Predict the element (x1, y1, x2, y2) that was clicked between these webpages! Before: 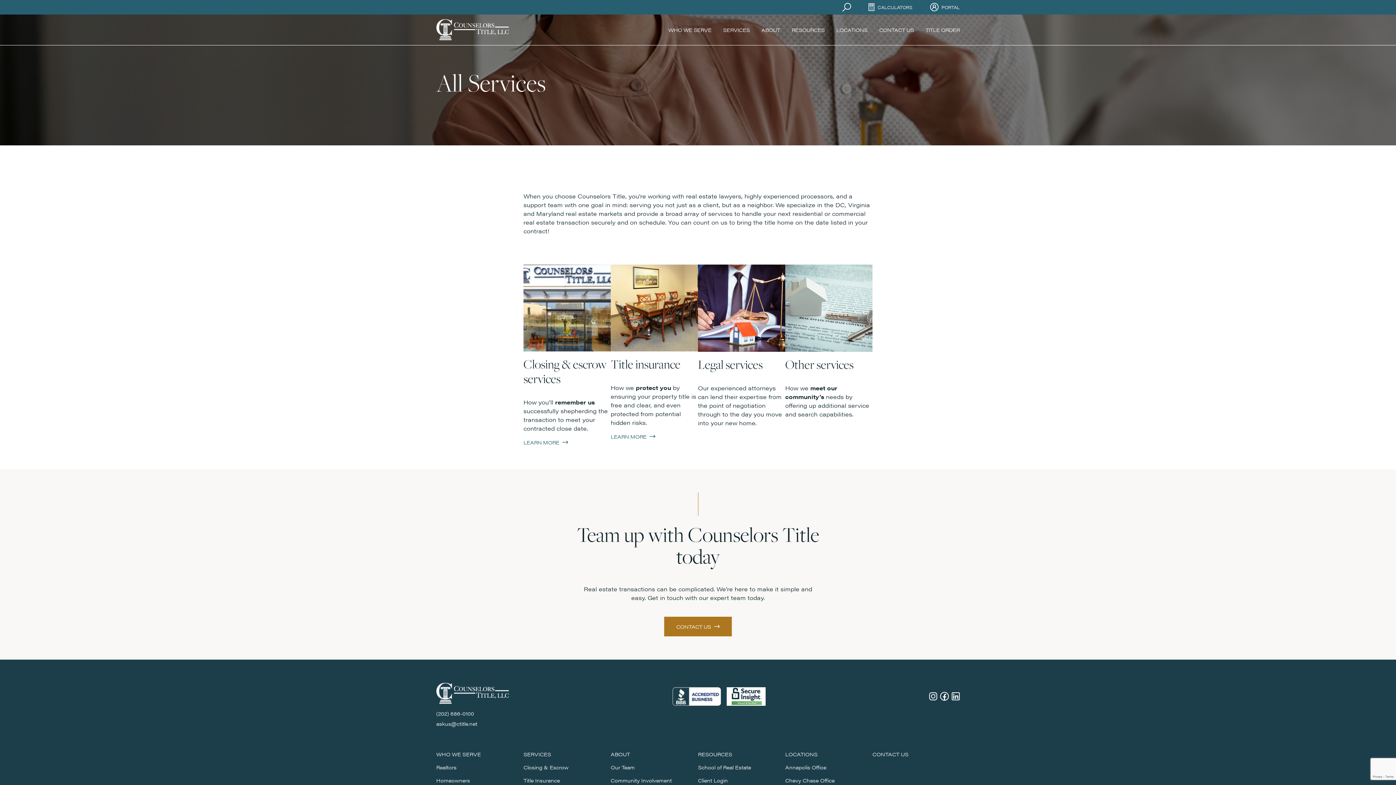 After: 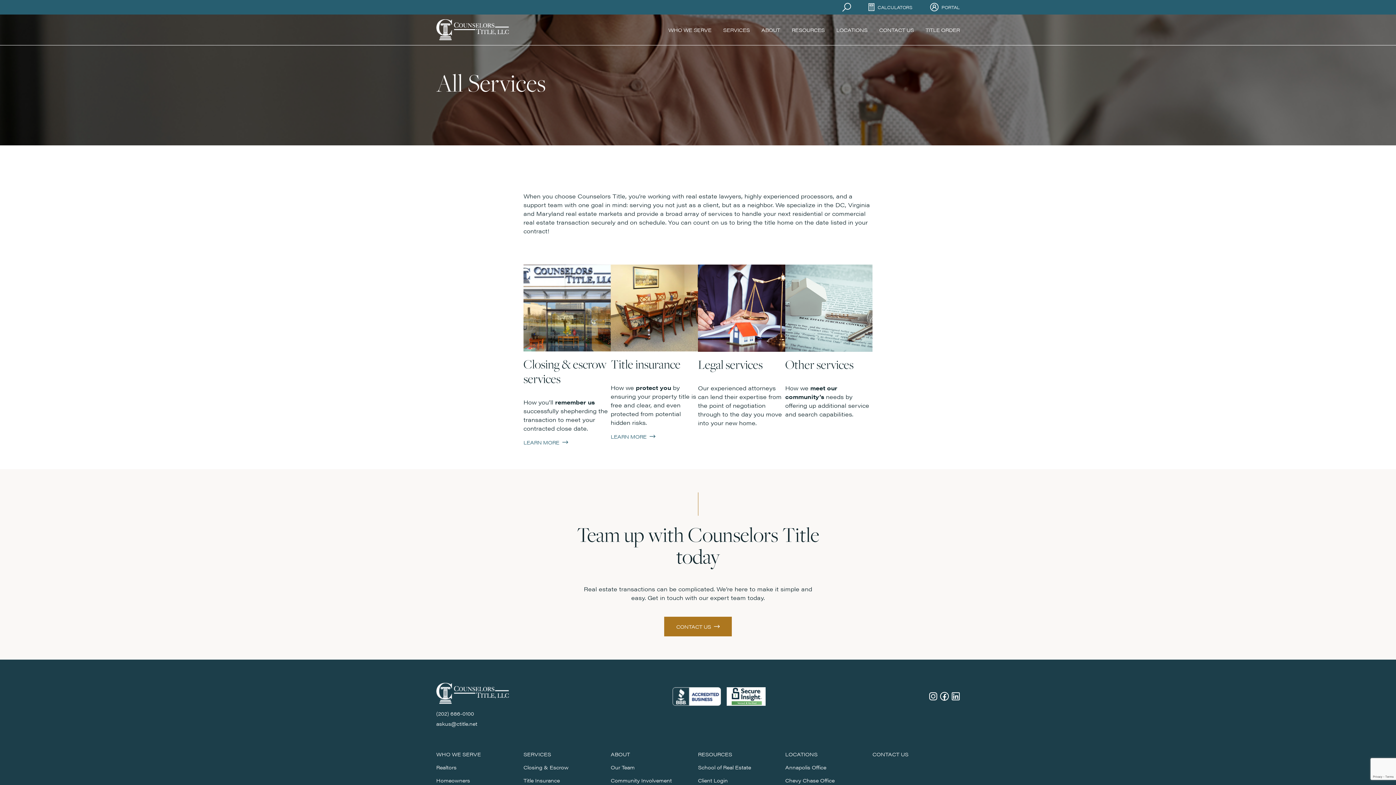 Action: bbox: (929, 692, 937, 700)